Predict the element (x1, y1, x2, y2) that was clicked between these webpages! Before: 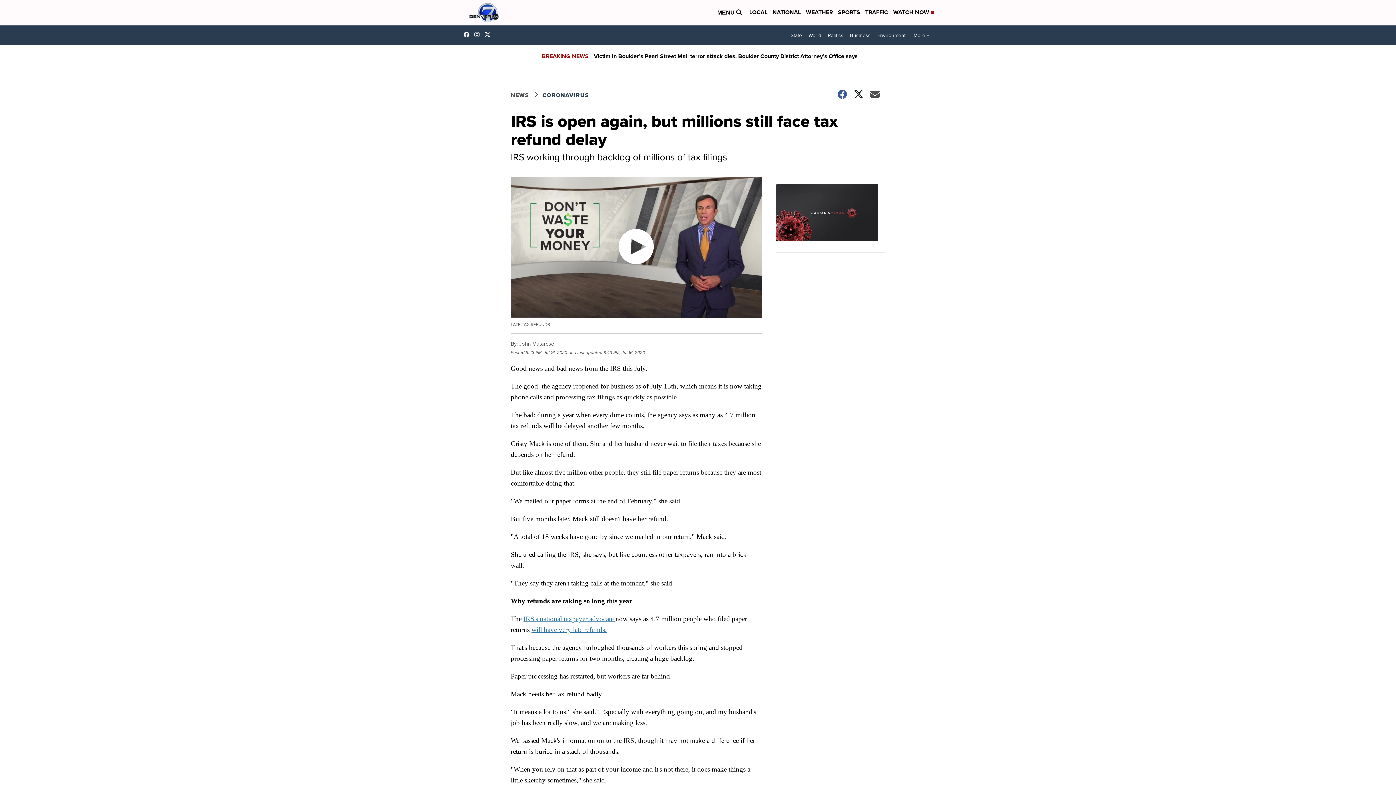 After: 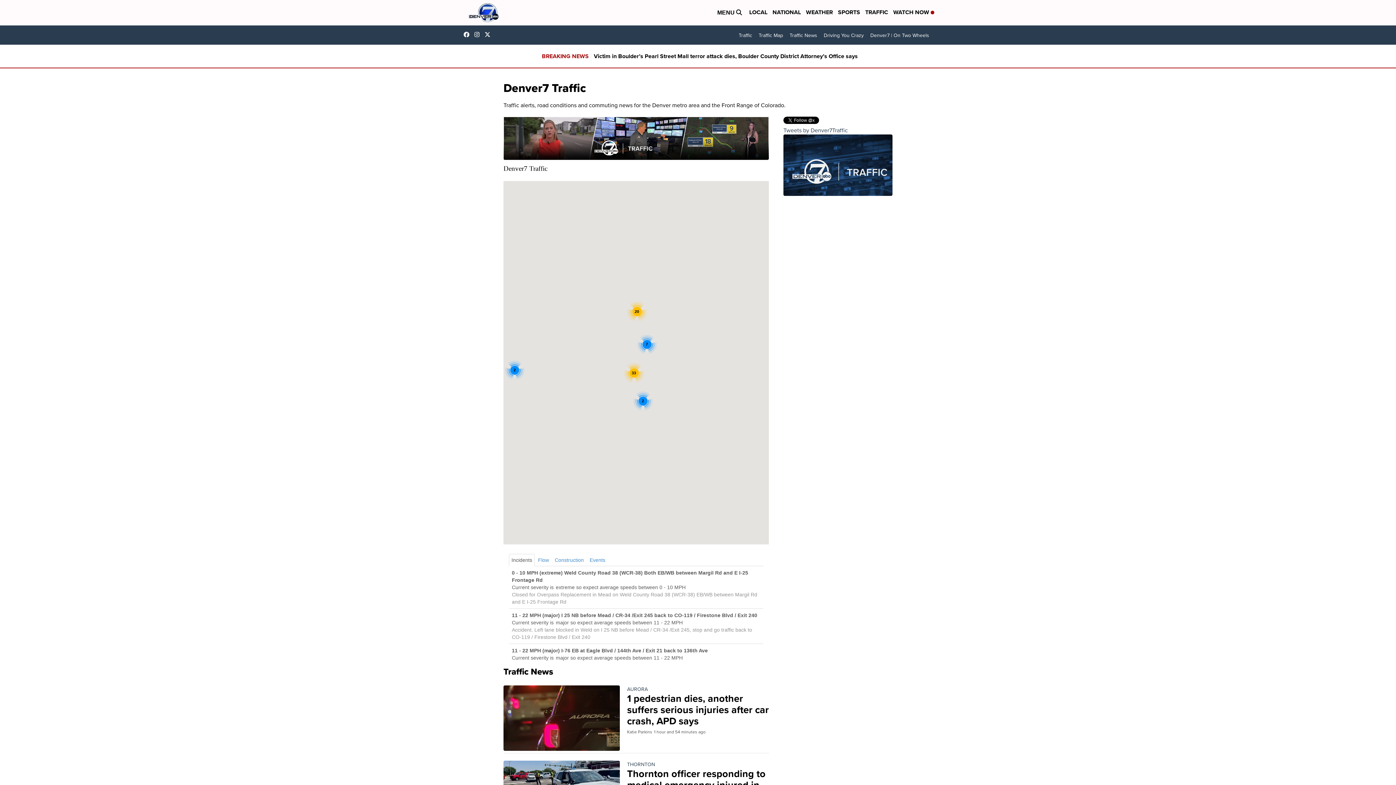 Action: label: TRAFFIC bbox: (865, 8, 888, 17)